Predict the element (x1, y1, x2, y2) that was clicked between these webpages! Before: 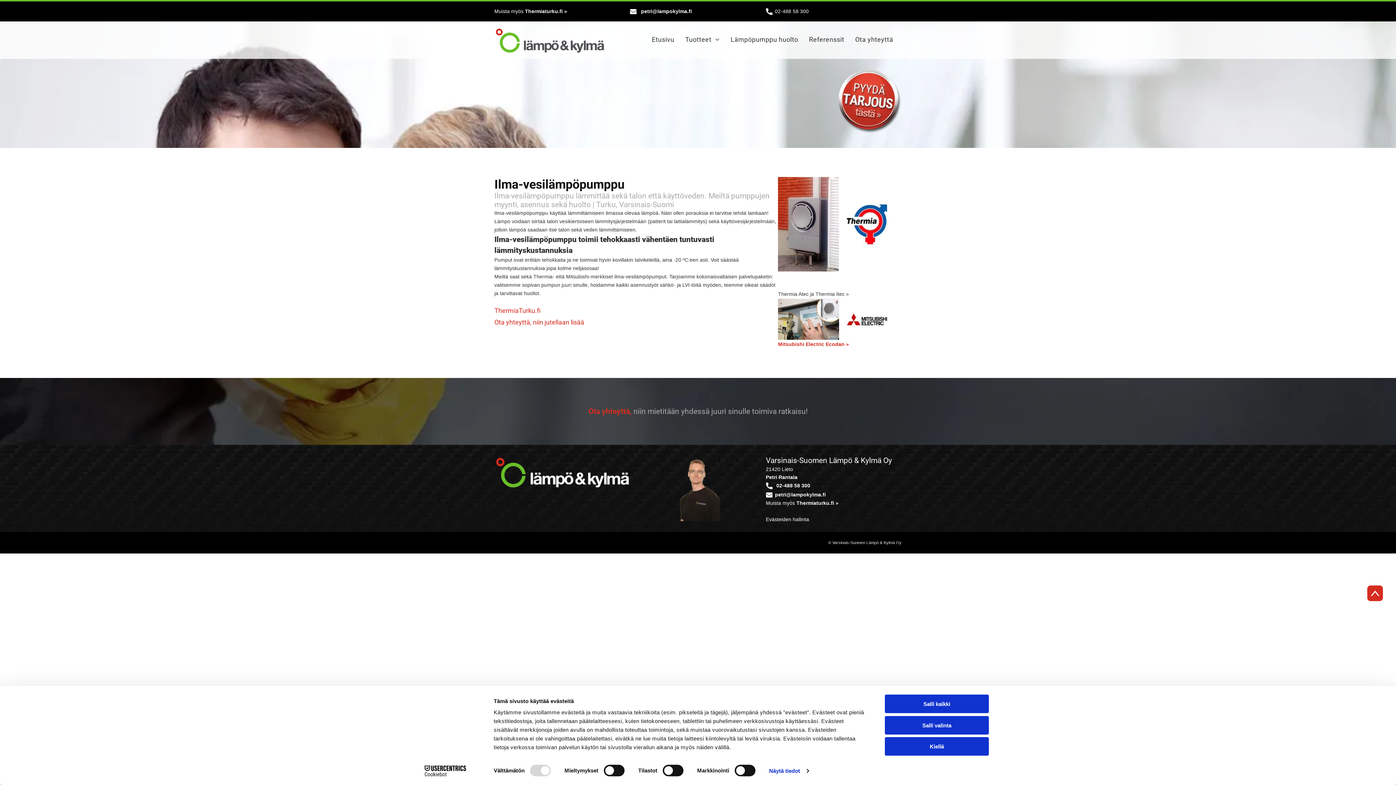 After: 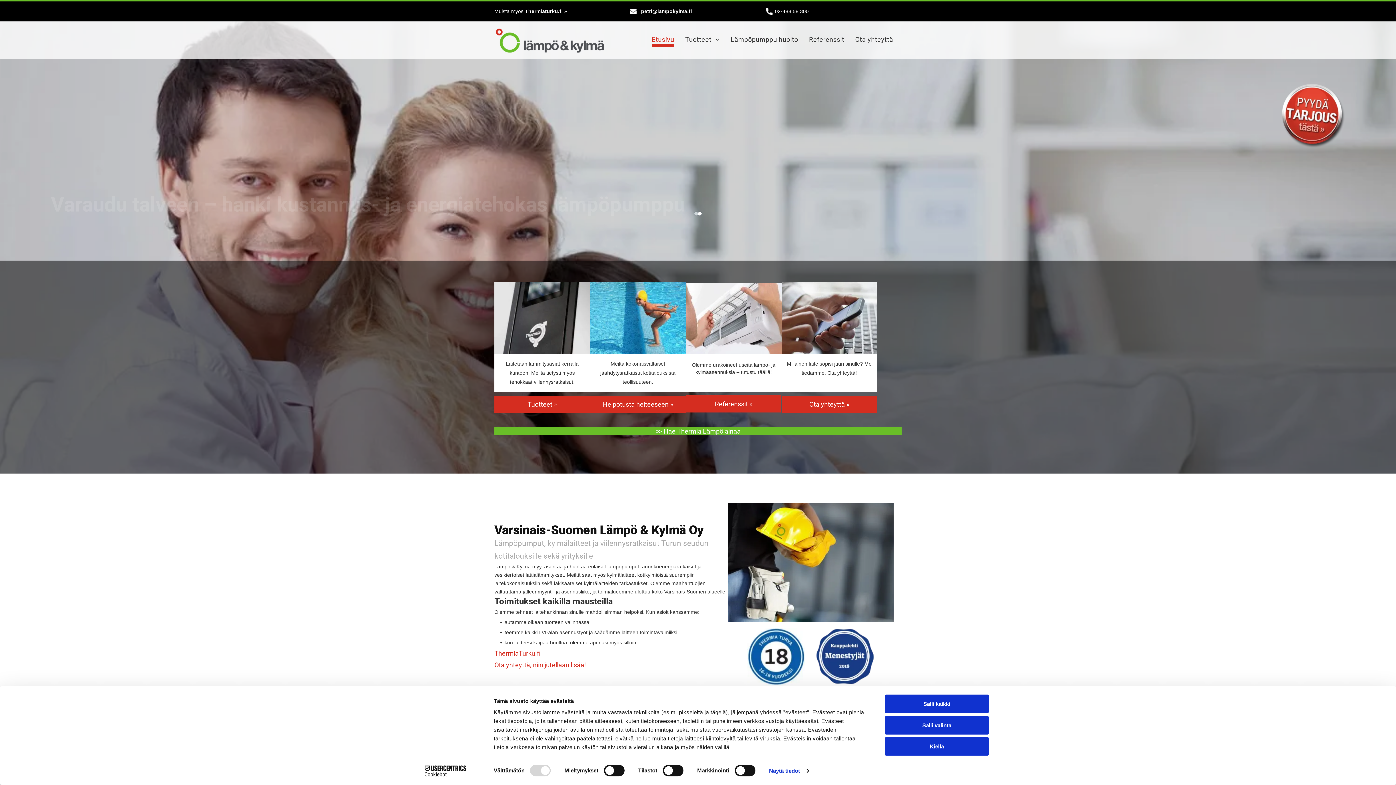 Action: bbox: (494, 455, 630, 461)